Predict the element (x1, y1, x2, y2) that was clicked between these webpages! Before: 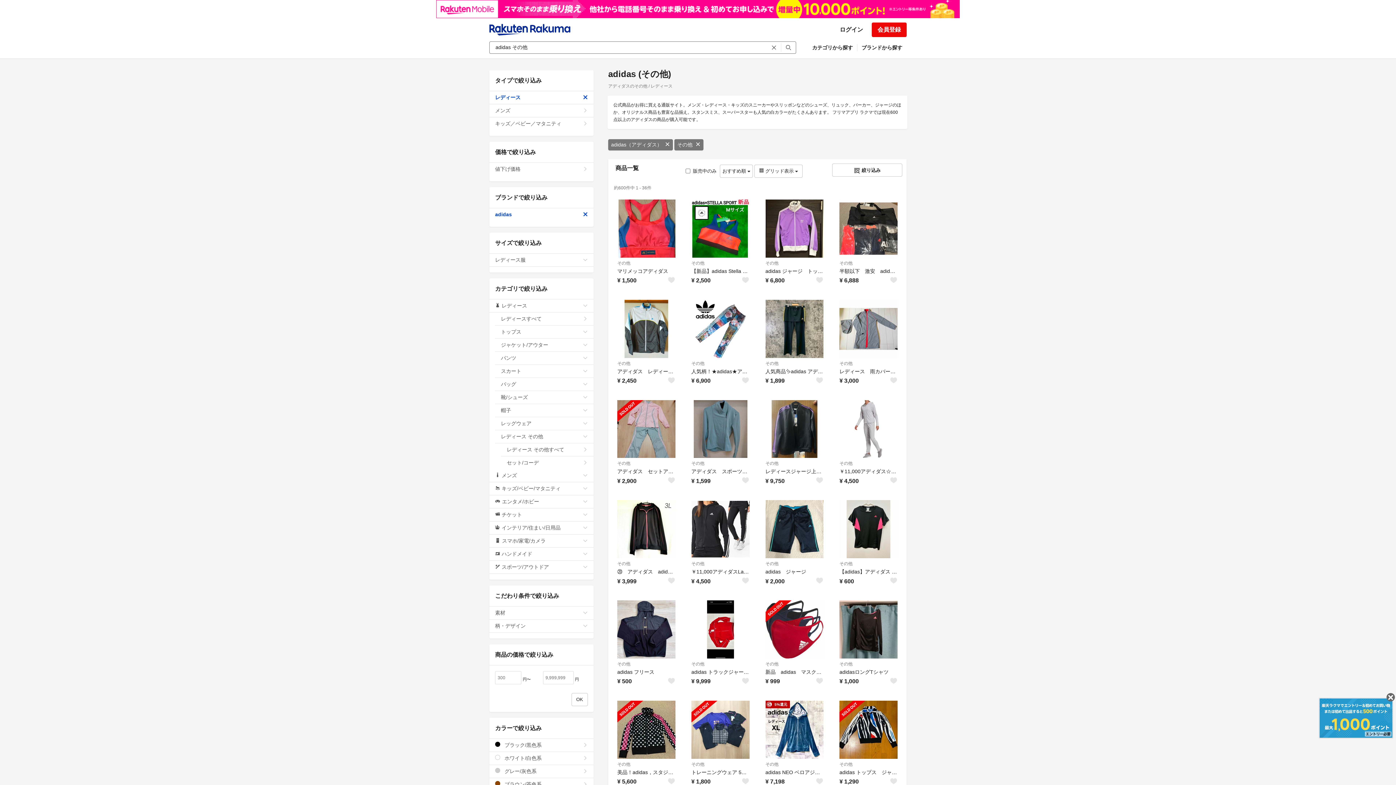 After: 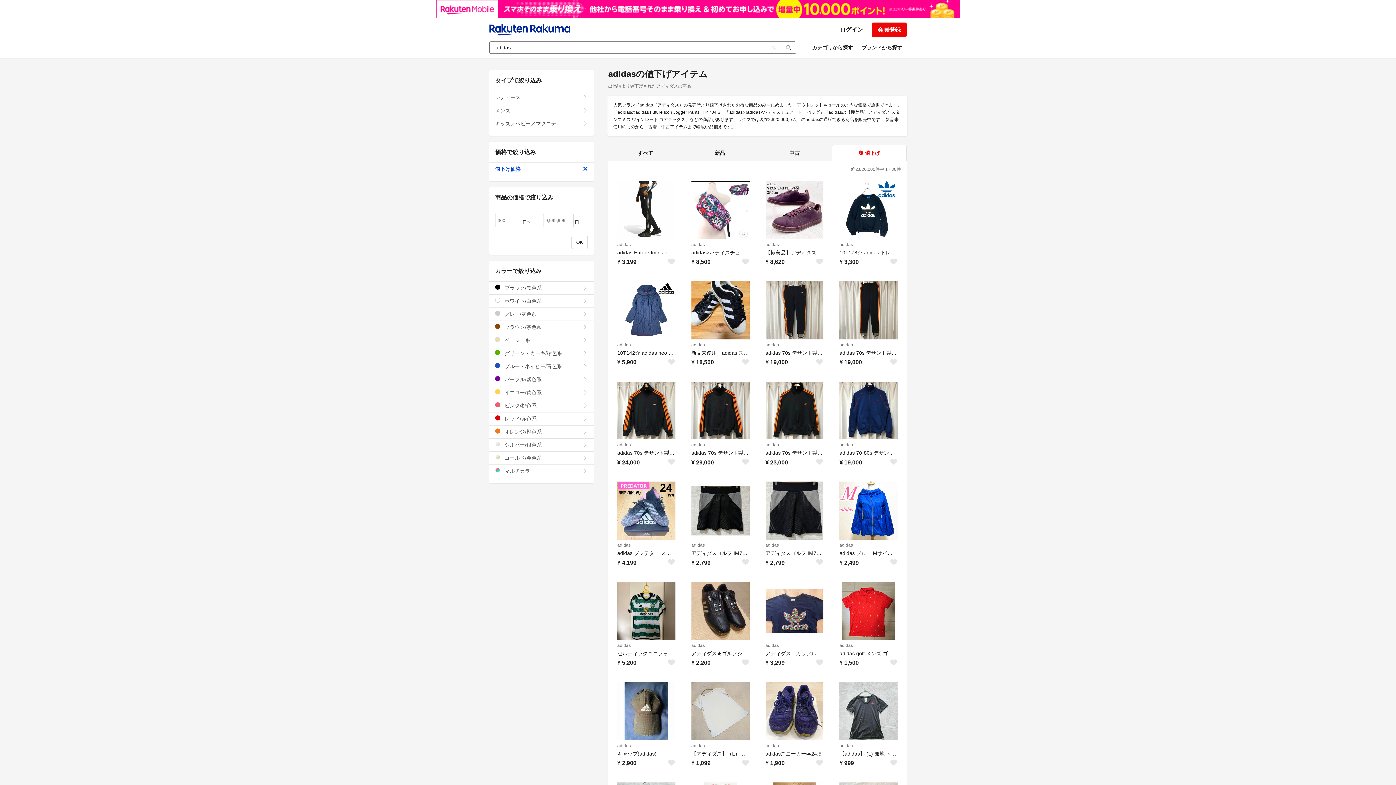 Action: bbox: (489, 162, 593, 175) label: 値下げ価格